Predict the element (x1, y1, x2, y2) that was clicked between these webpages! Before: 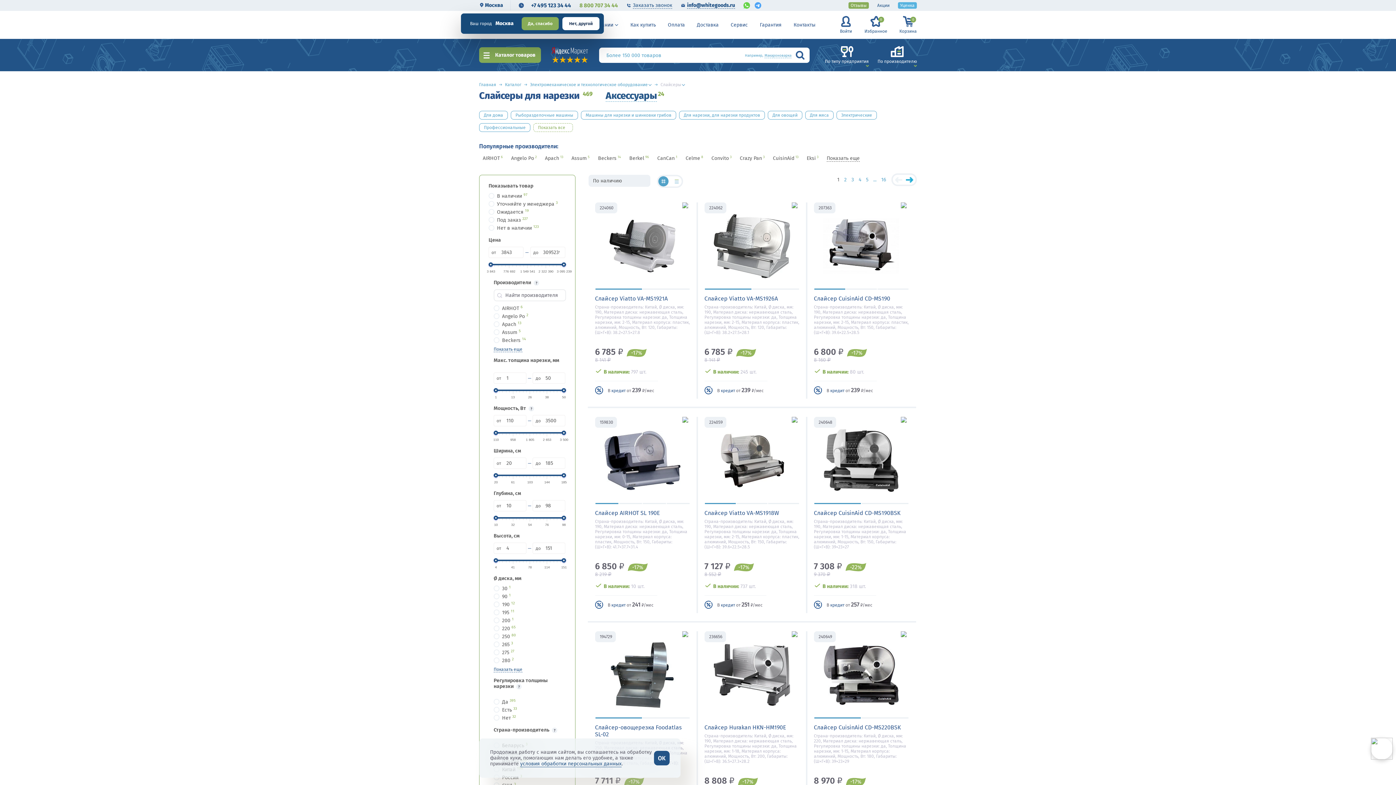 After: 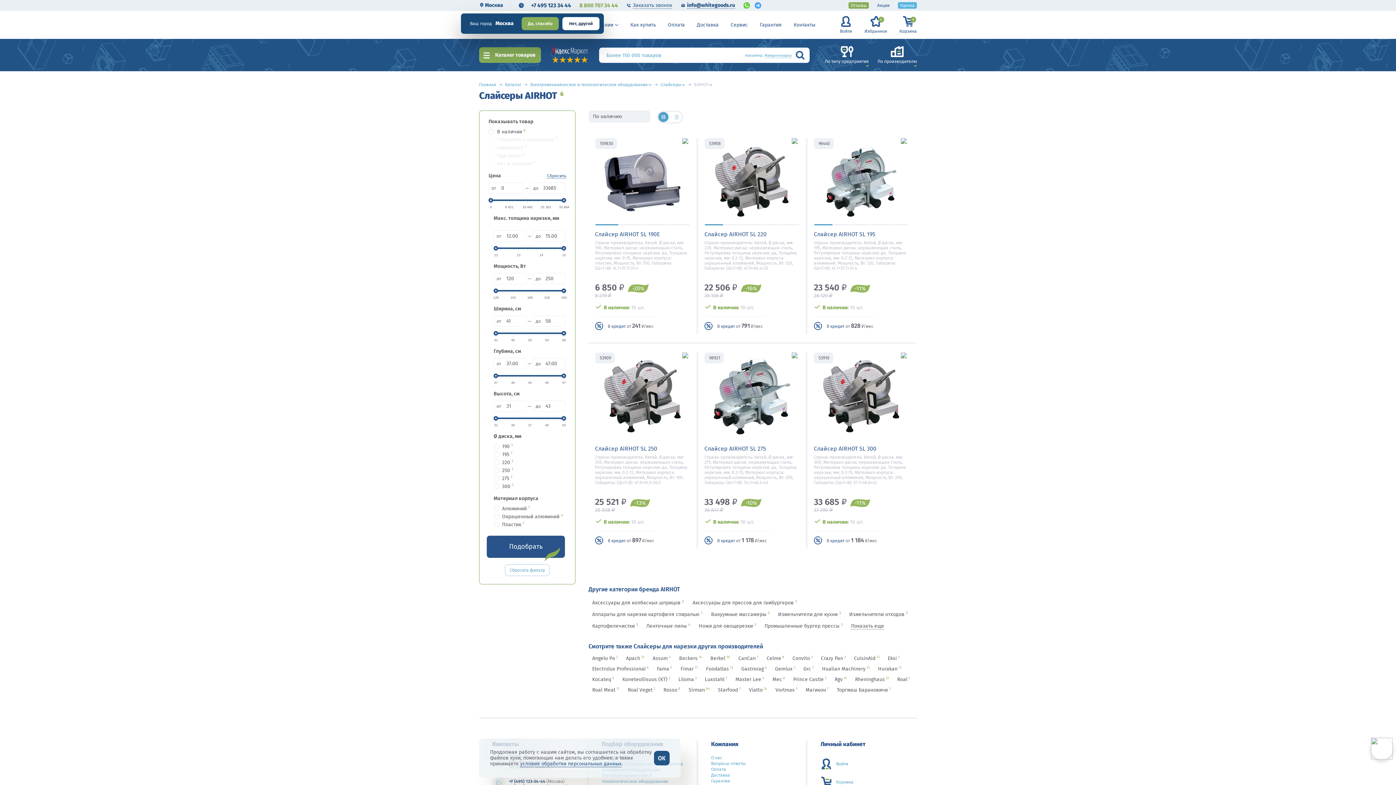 Action: label: AIRHOT bbox: (482, 153, 500, 164)